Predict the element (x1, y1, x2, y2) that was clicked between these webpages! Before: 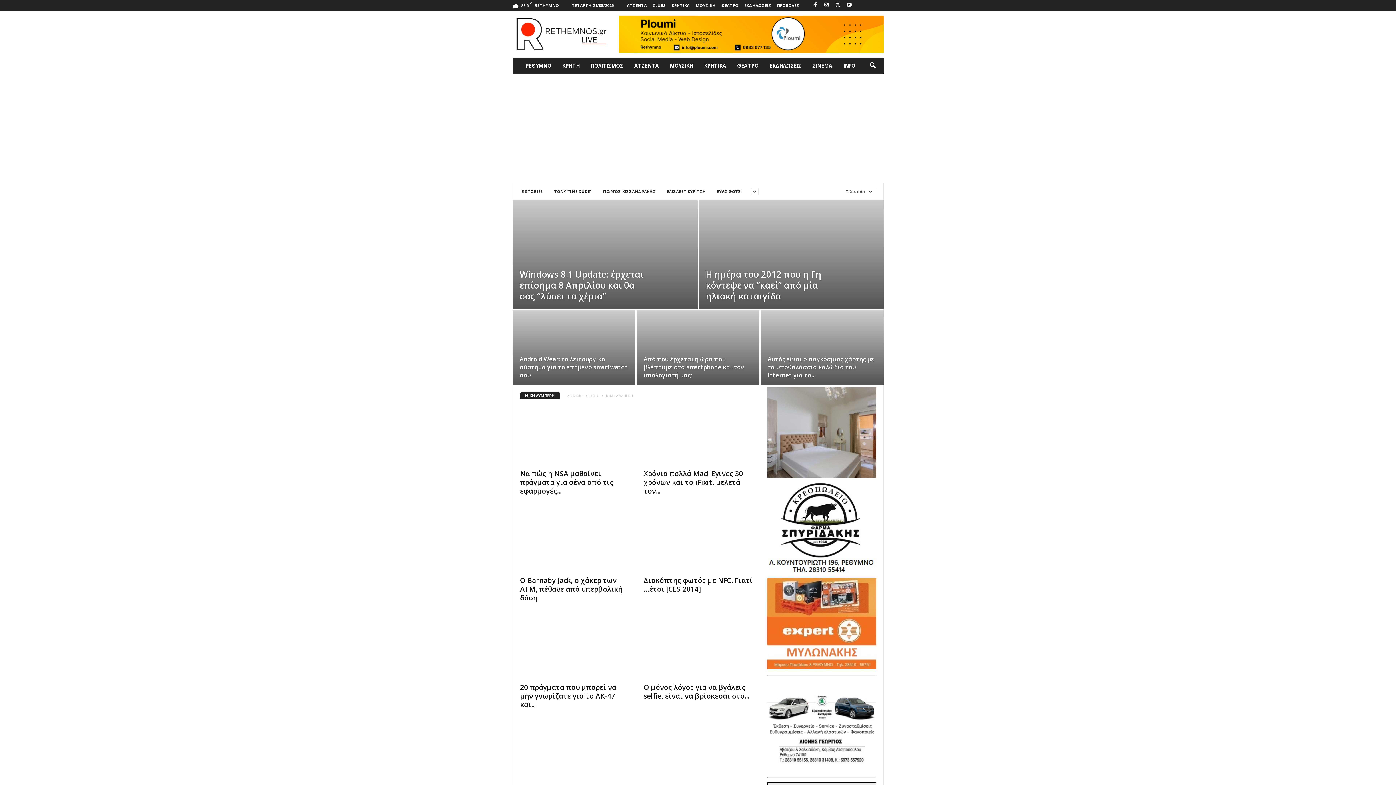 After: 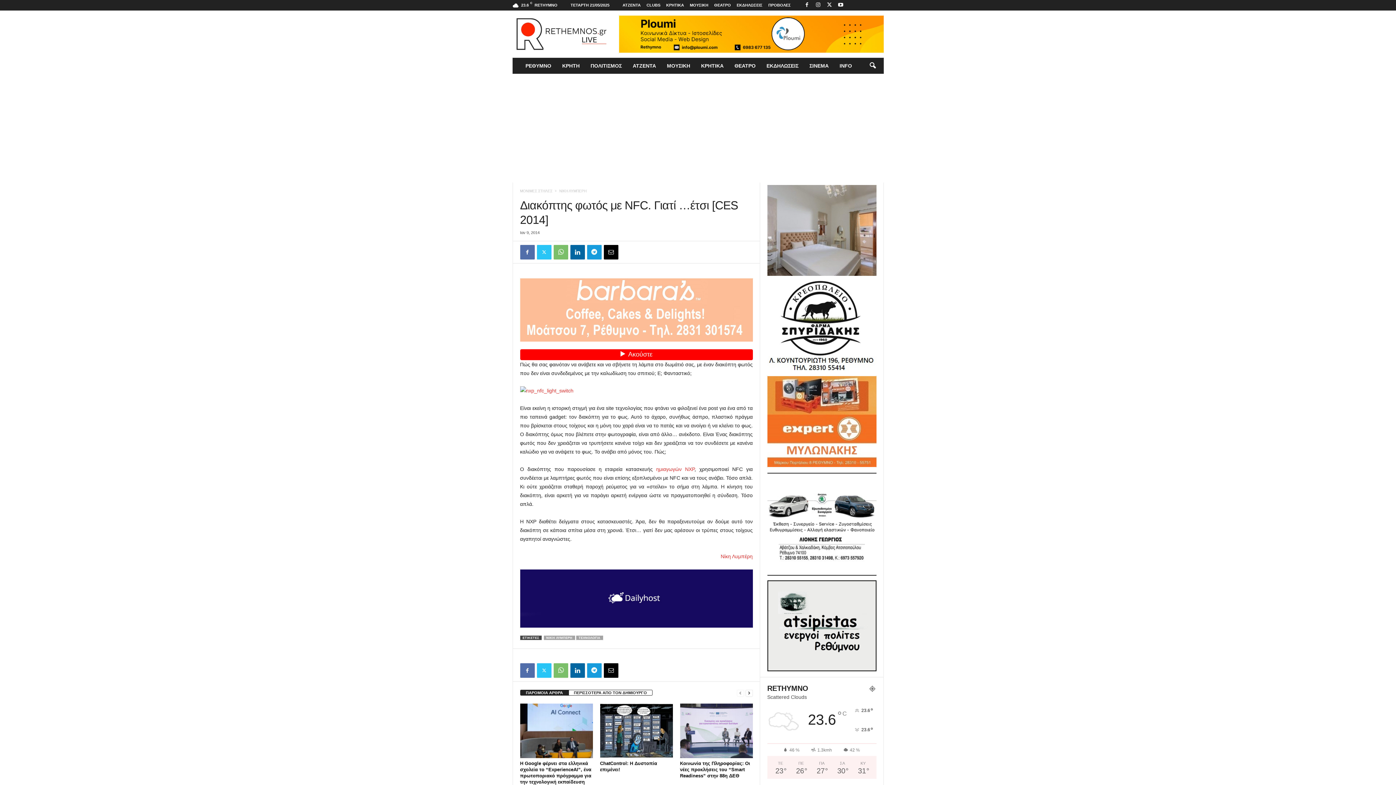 Action: bbox: (643, 513, 752, 572)